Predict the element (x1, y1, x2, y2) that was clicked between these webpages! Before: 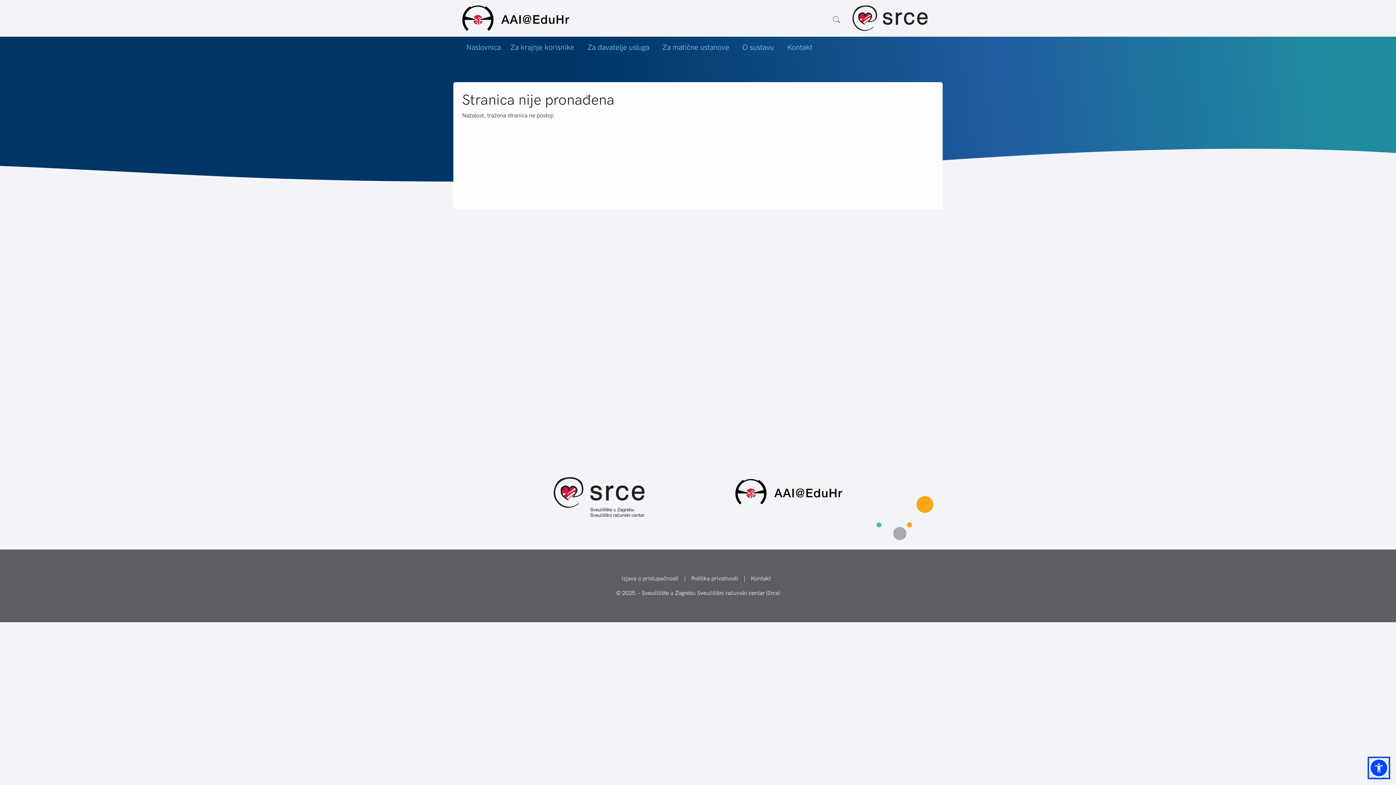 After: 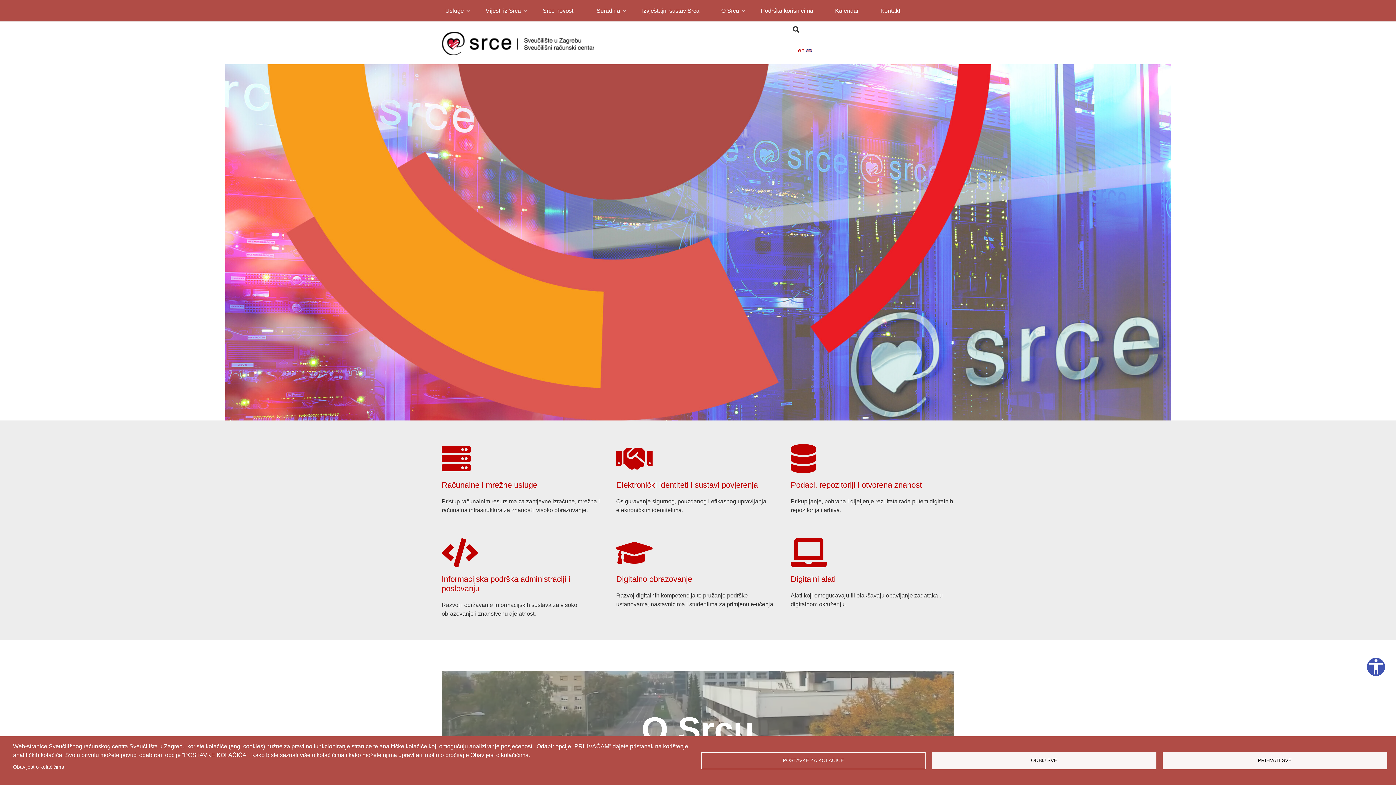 Action: bbox: (616, 589, 780, 596) label: © 2025. - Sveučilište u Zagrebu Sveučilišni računski centar (Srce)